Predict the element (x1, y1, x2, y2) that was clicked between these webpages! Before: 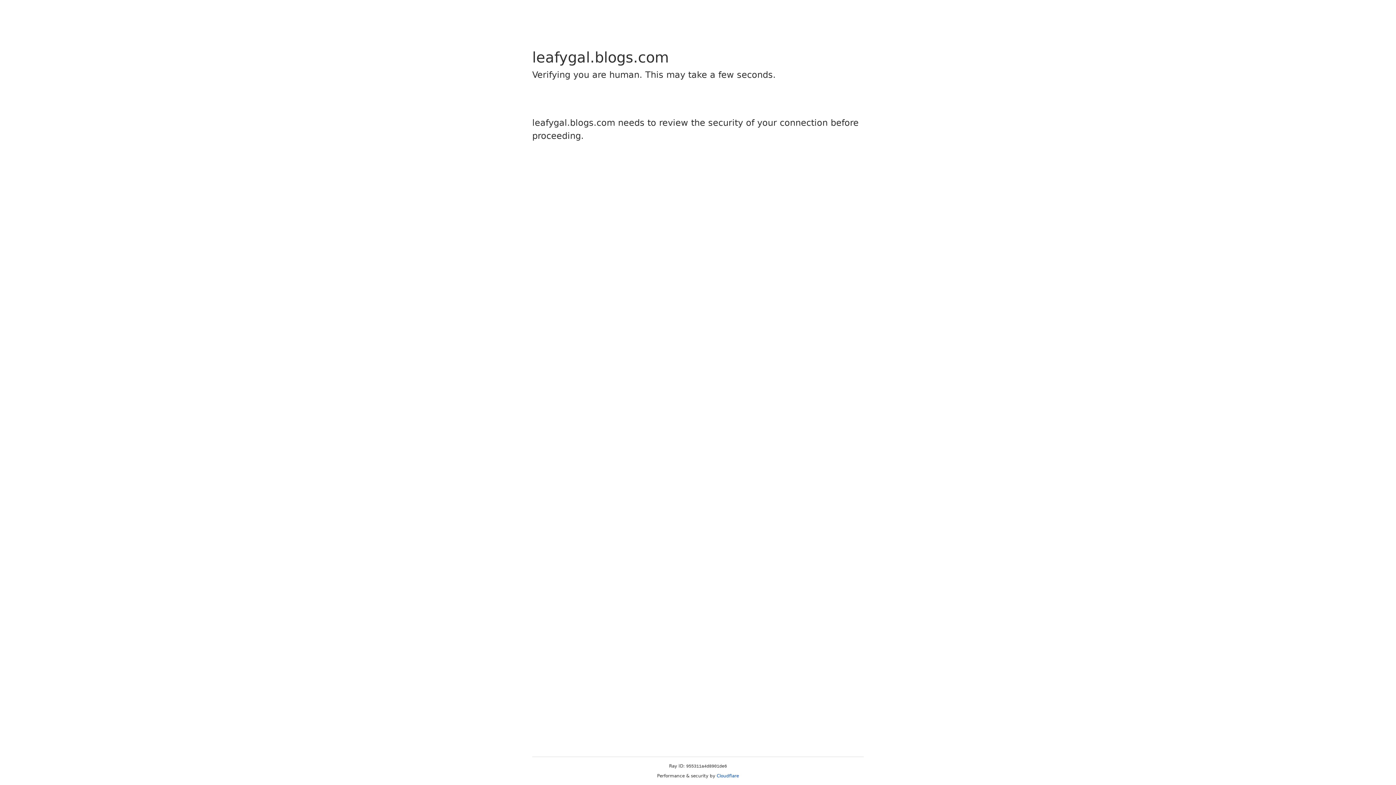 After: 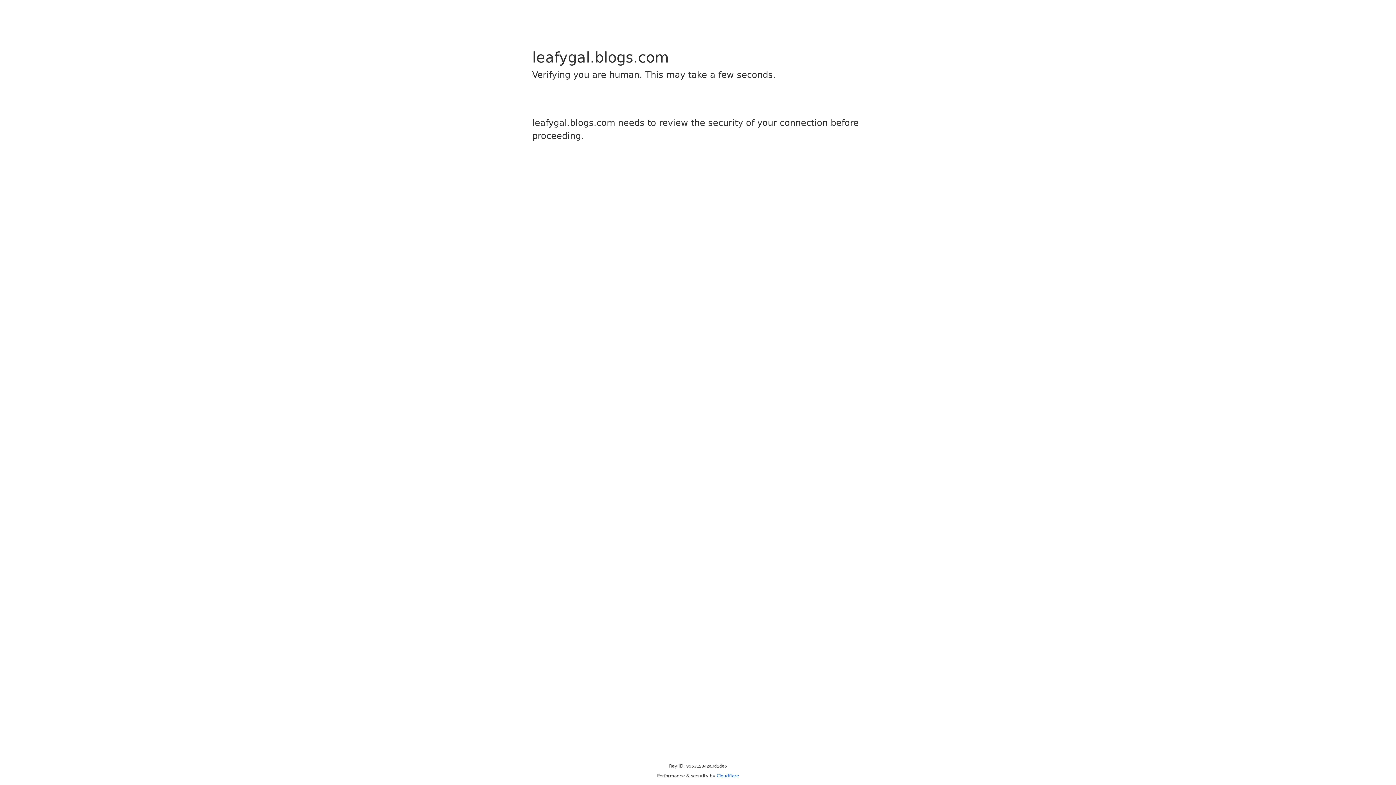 Action: label: Cloudflare bbox: (716, 773, 739, 778)